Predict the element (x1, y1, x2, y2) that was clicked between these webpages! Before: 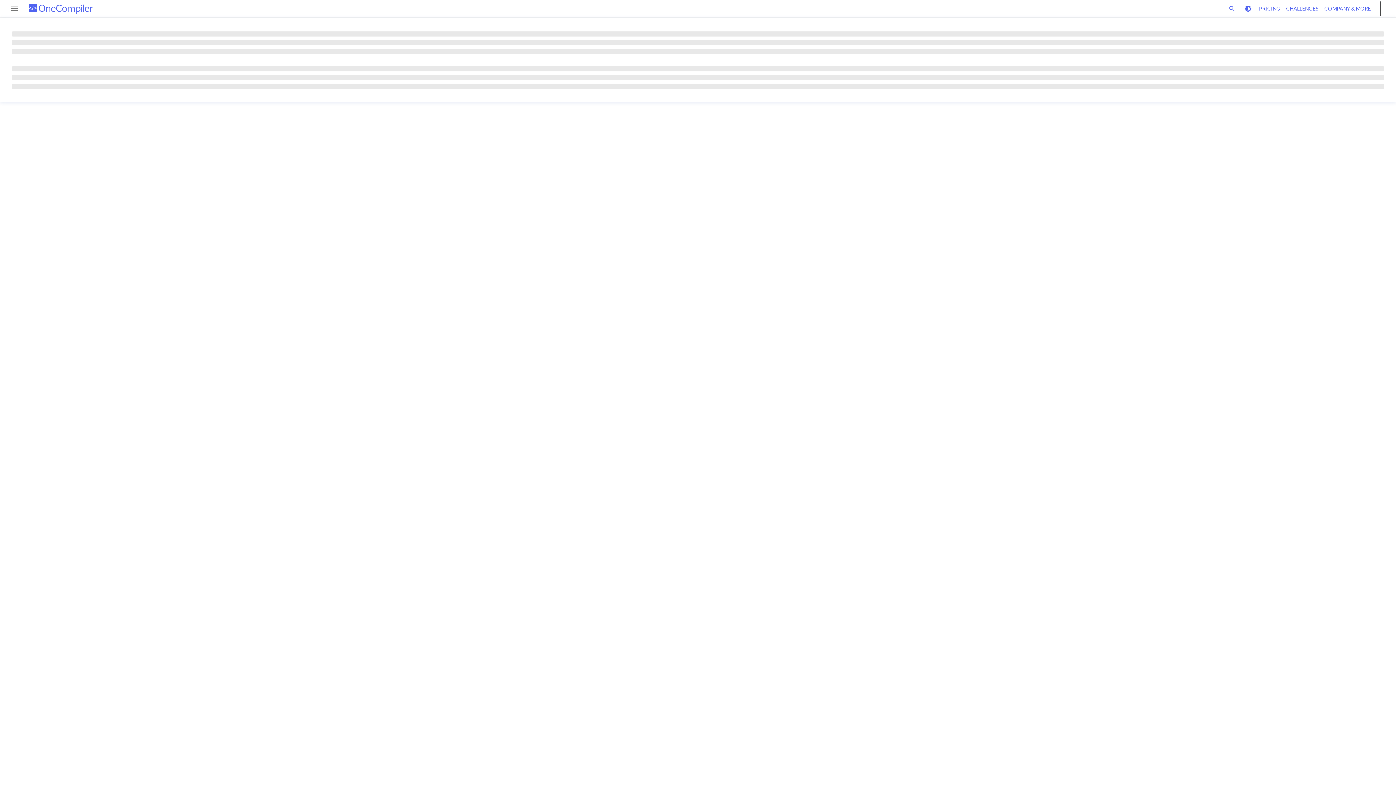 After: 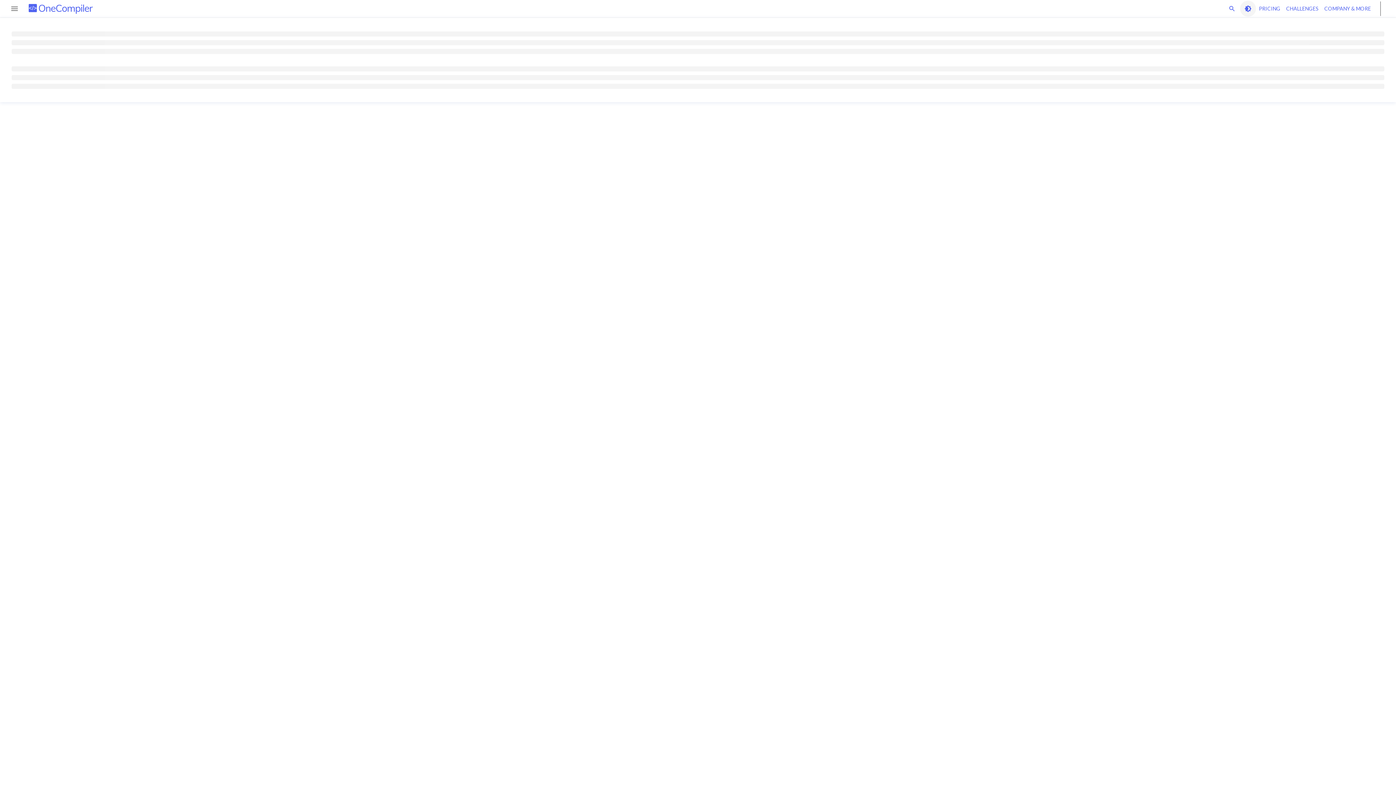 Action: bbox: (1240, 0, 1256, 16) label: dark mode